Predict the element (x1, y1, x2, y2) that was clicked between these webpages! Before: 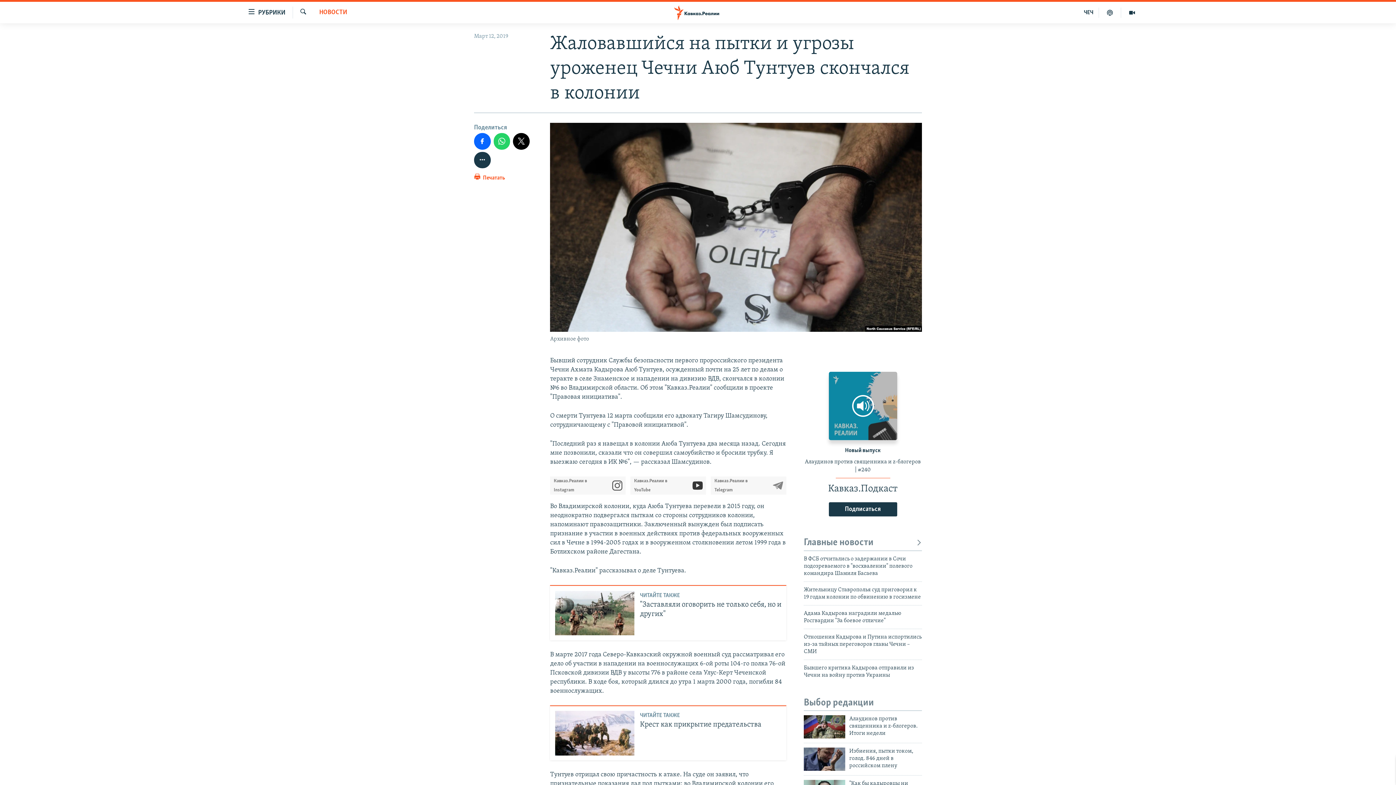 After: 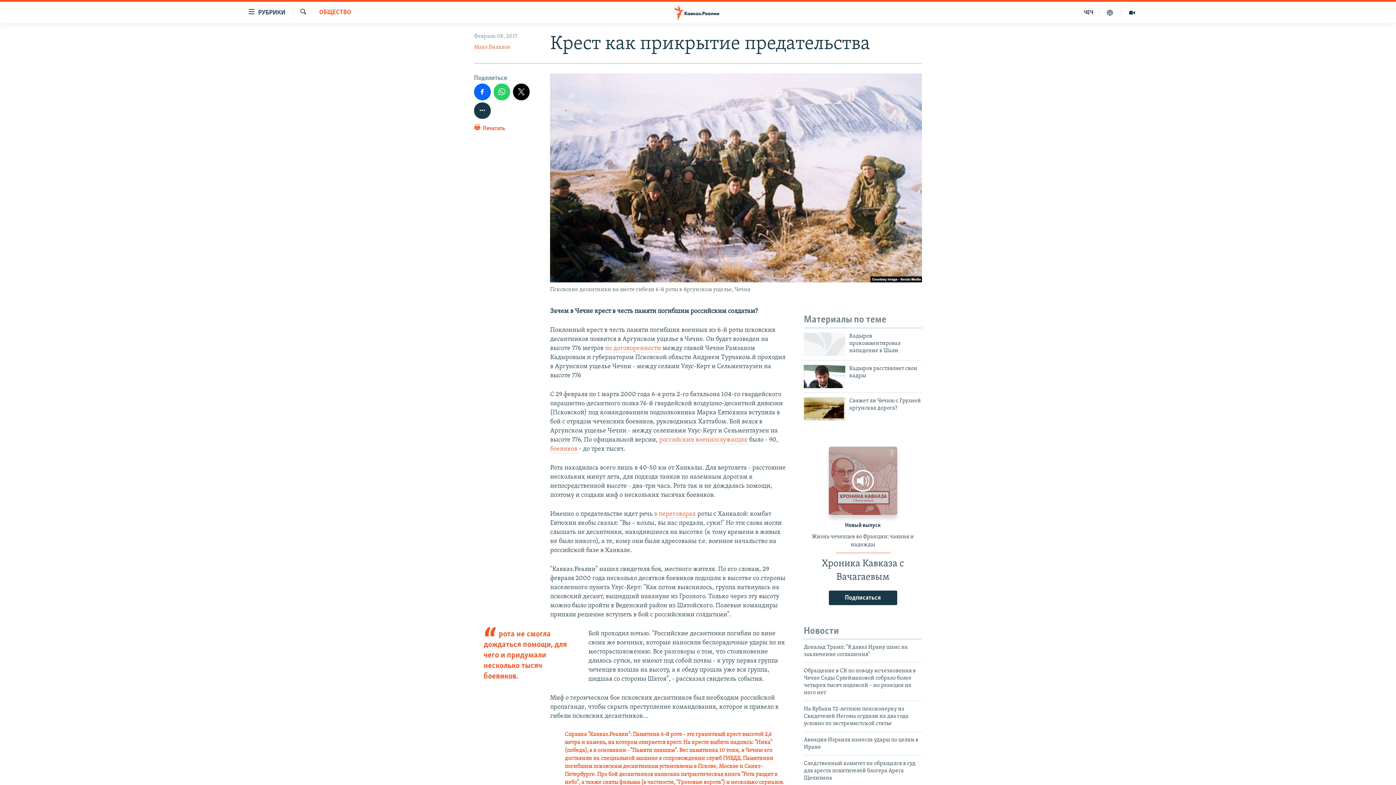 Action: bbox: (640, 712, 781, 729) label: ЧИТАЙТЕ ТАКЖЕ
Крест как прикрытие предательства